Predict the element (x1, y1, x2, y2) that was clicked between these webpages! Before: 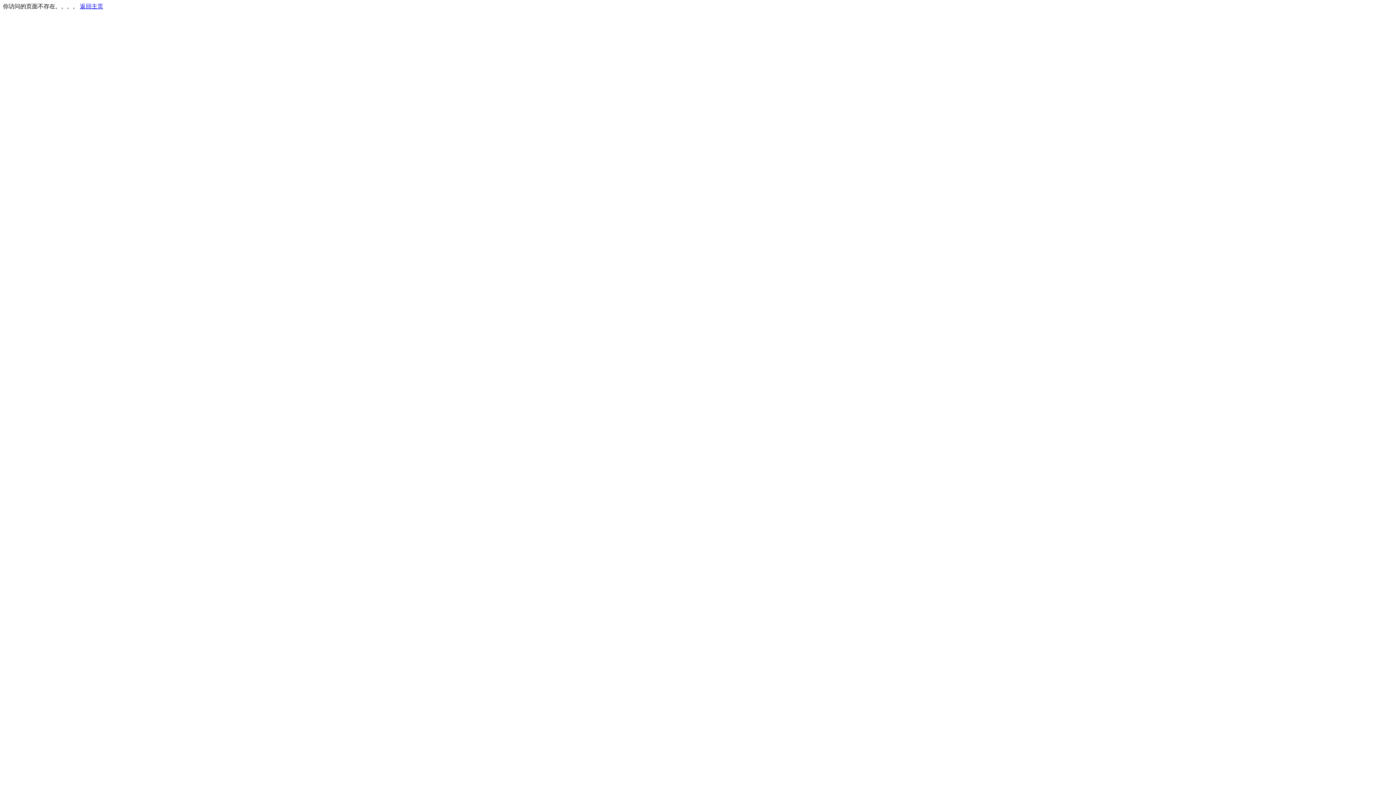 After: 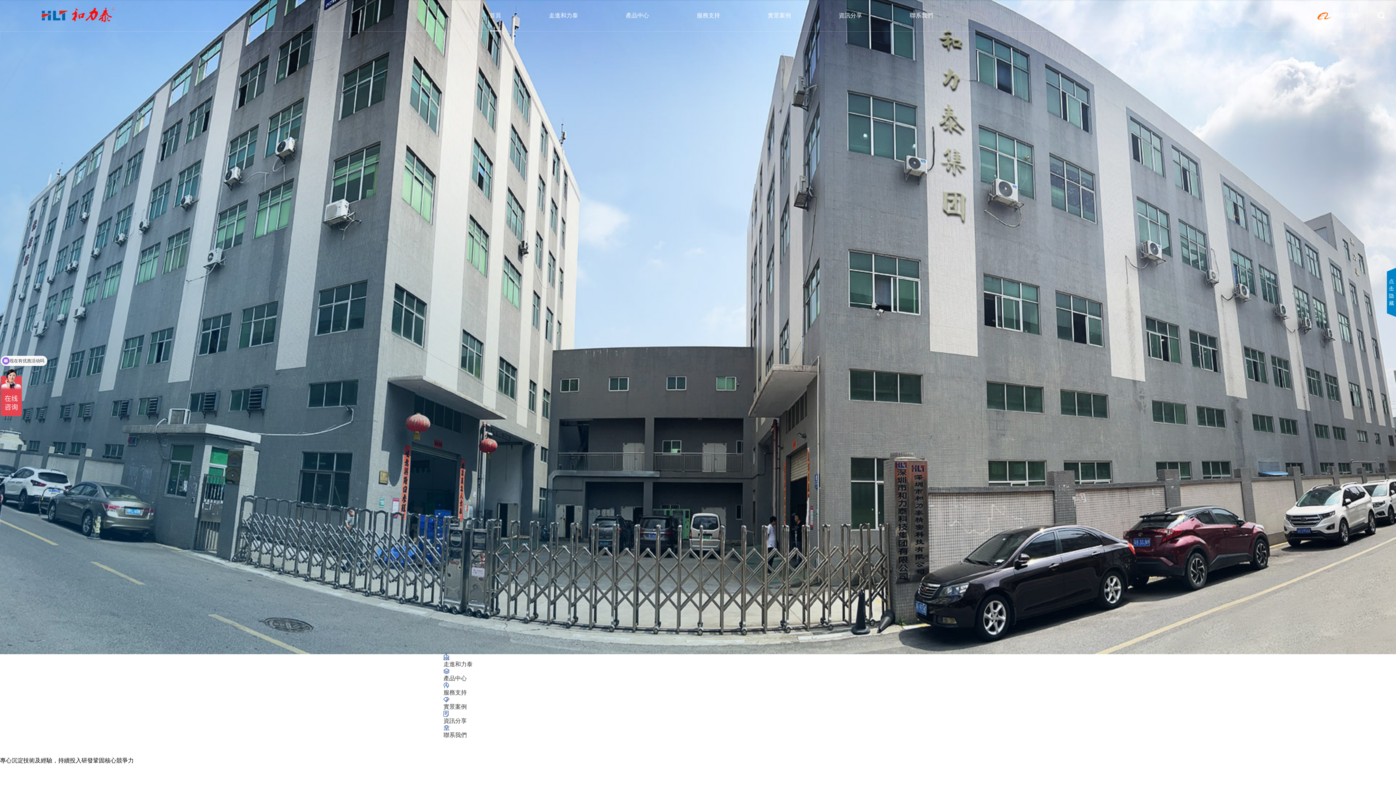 Action: label: 返回主页 bbox: (80, 3, 103, 9)